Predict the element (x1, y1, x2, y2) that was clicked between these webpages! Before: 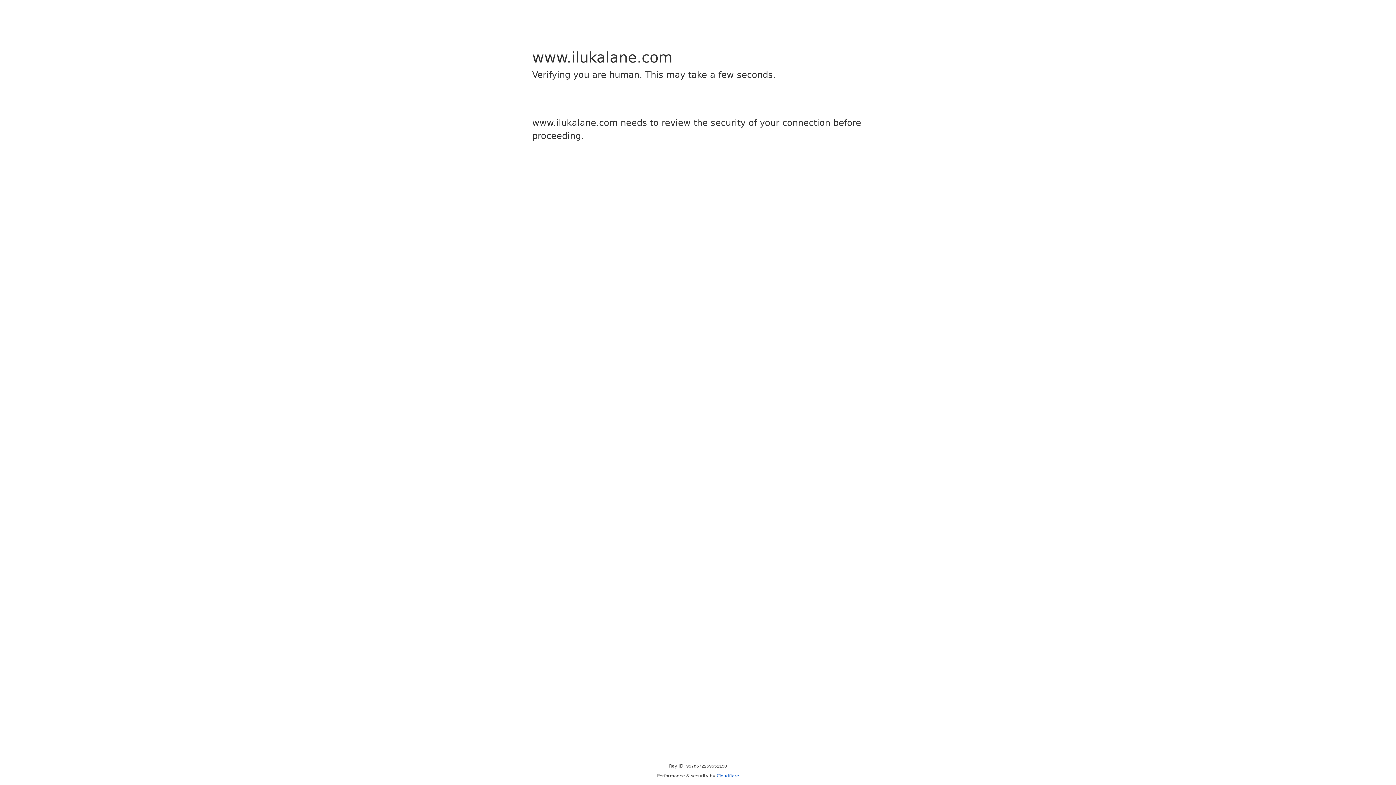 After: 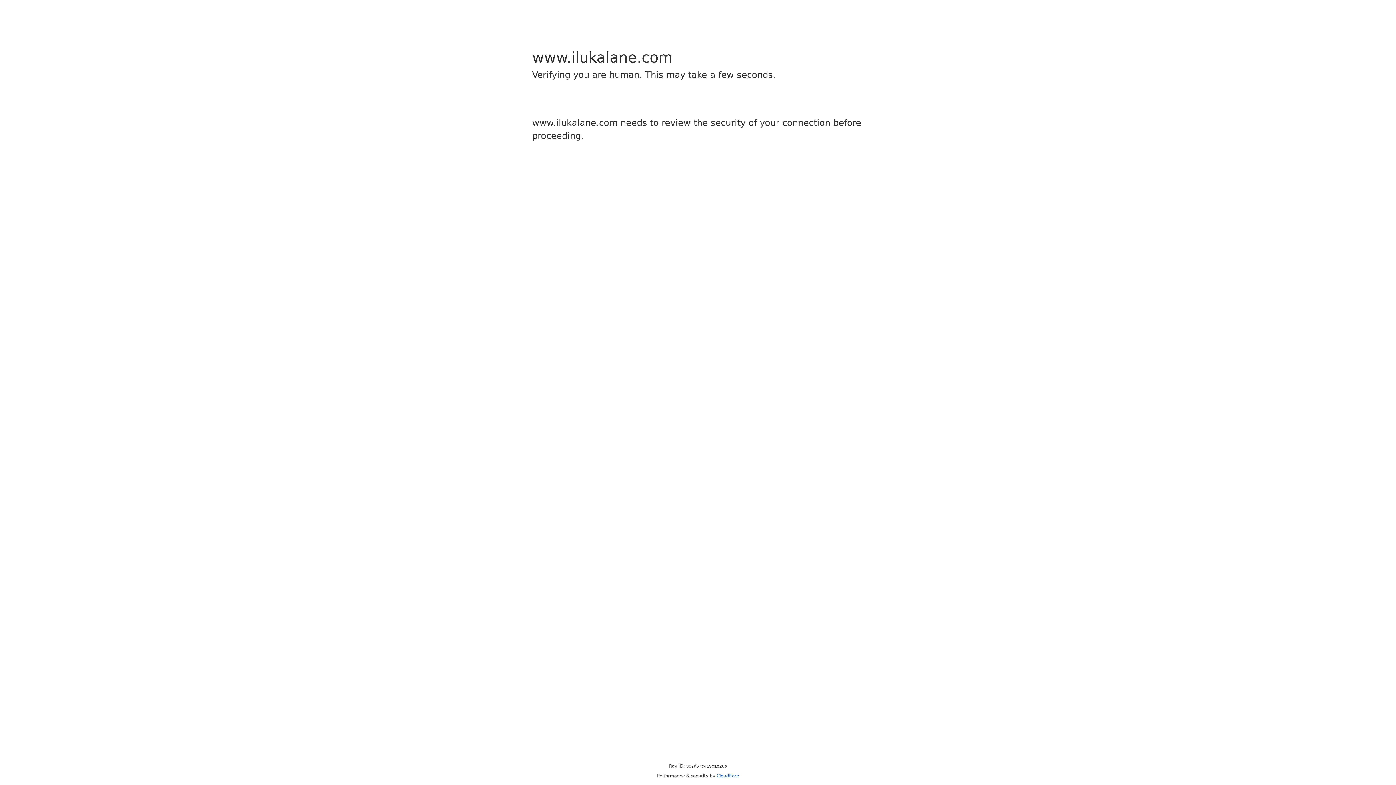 Action: bbox: (716, 773, 739, 778) label: Cloudflare